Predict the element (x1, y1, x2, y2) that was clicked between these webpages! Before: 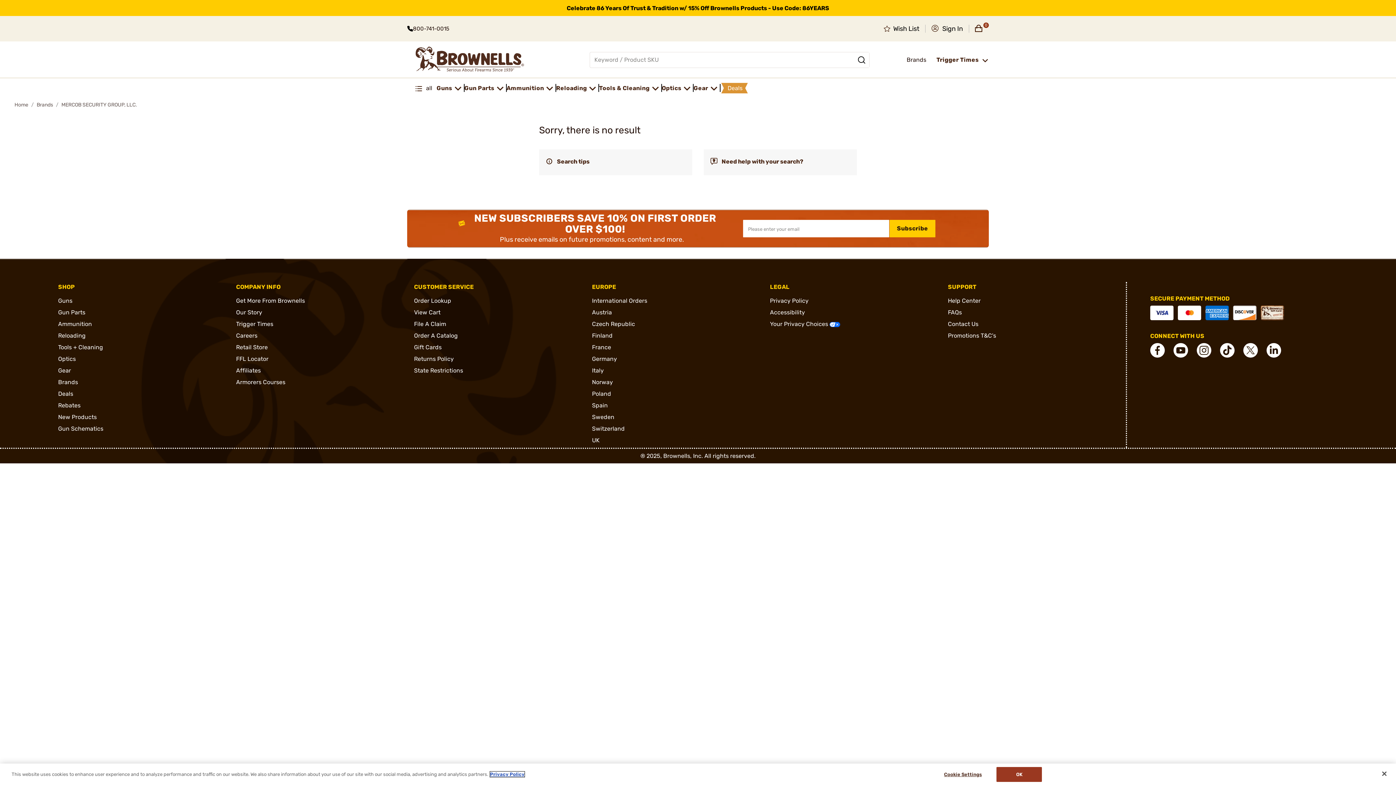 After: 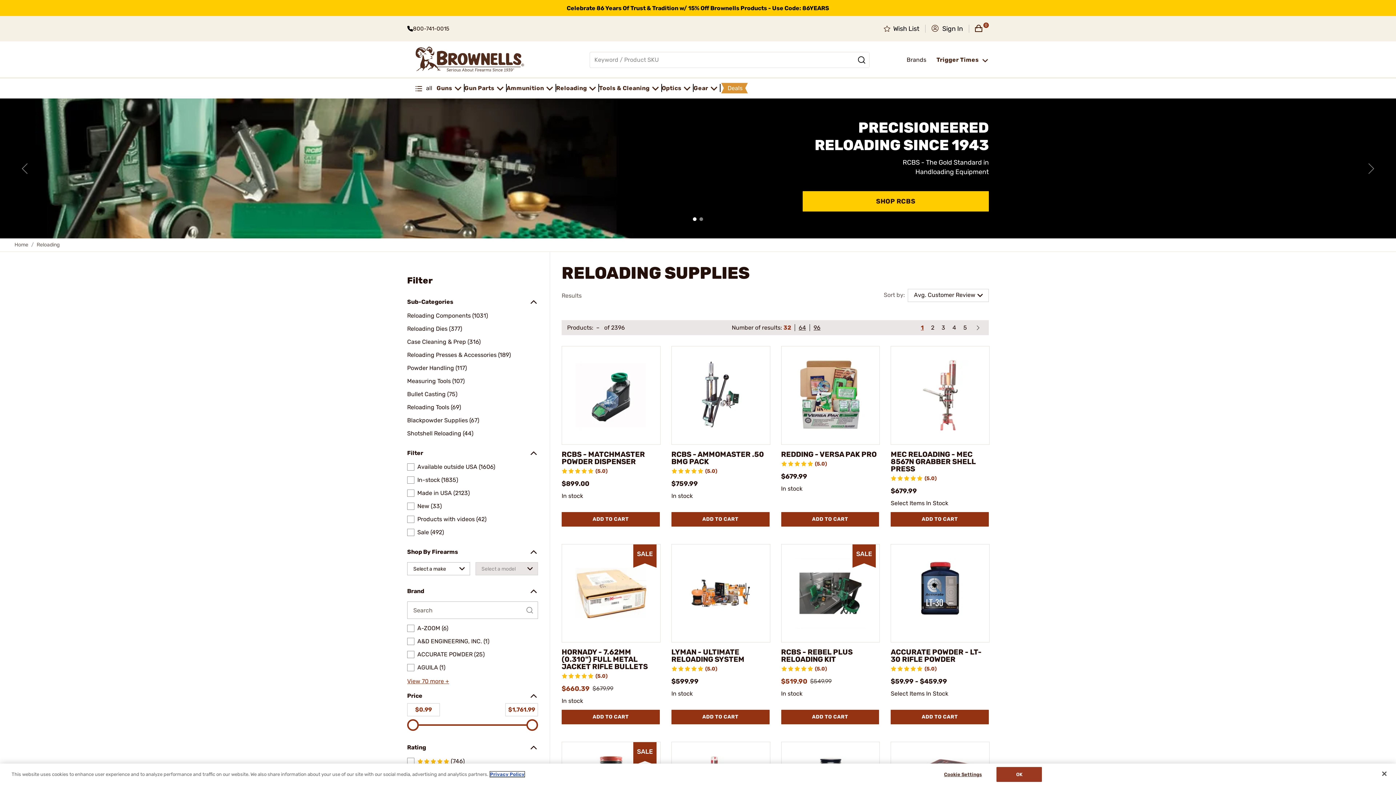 Action: bbox: (556, 84, 598, 91) label: Reloading 